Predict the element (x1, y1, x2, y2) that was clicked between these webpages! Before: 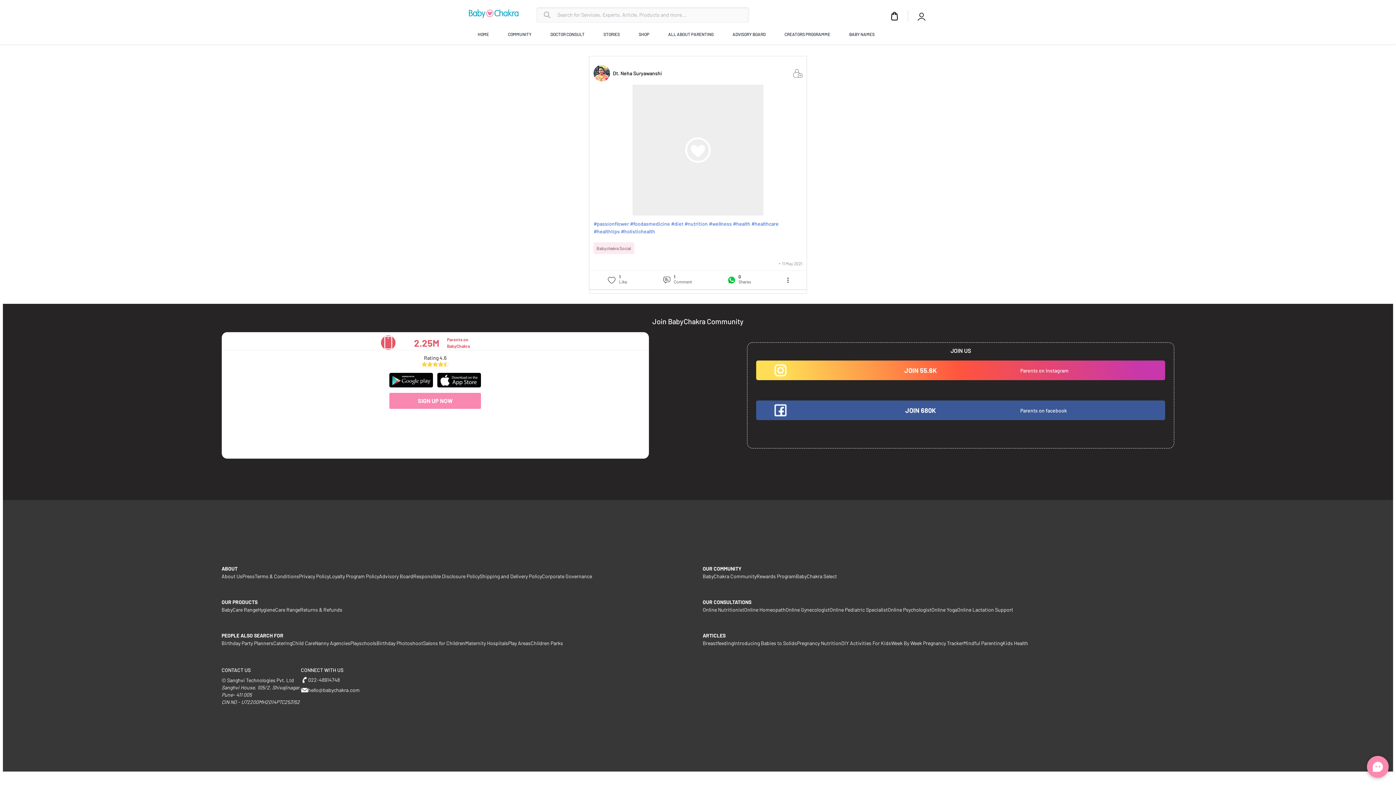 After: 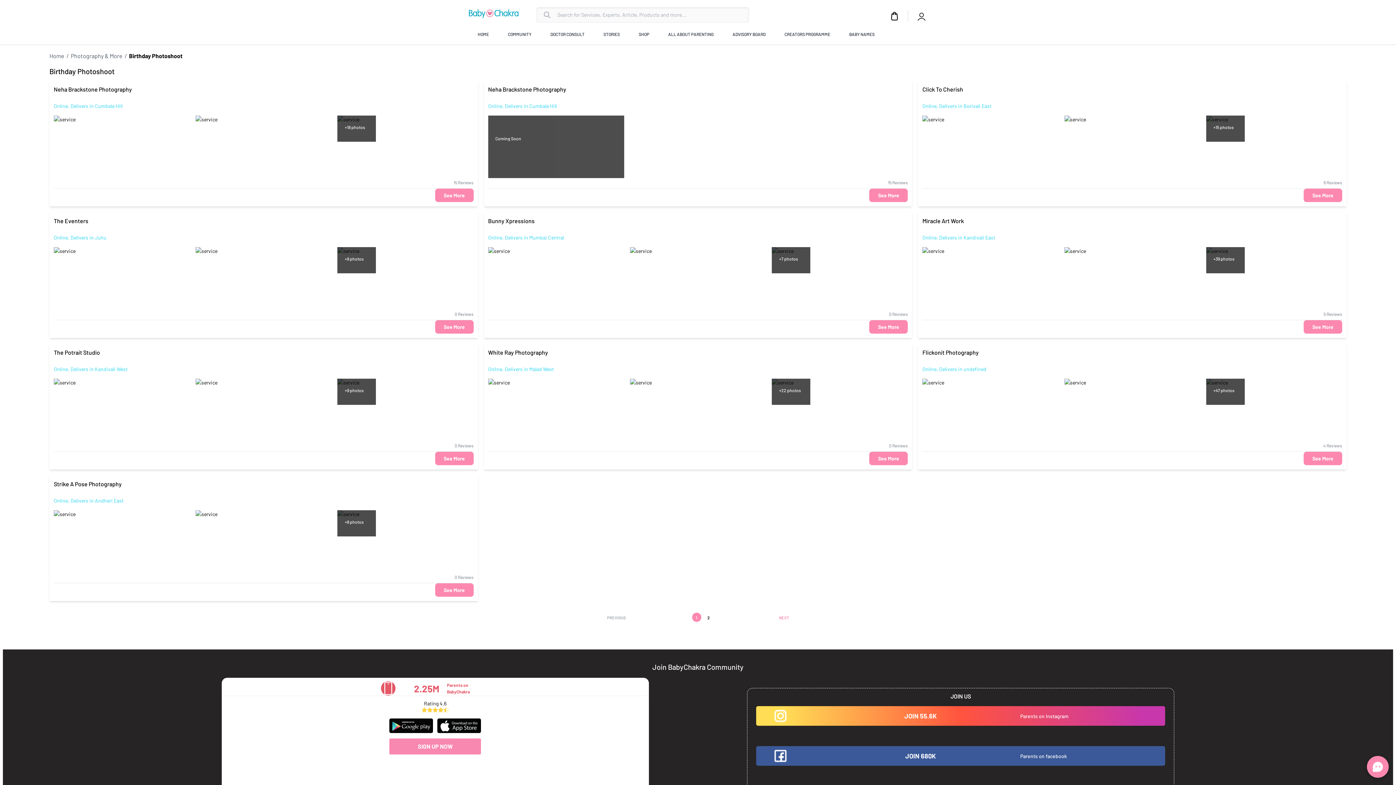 Action: label: Birthday Photoshoot bbox: (376, 640, 423, 646)